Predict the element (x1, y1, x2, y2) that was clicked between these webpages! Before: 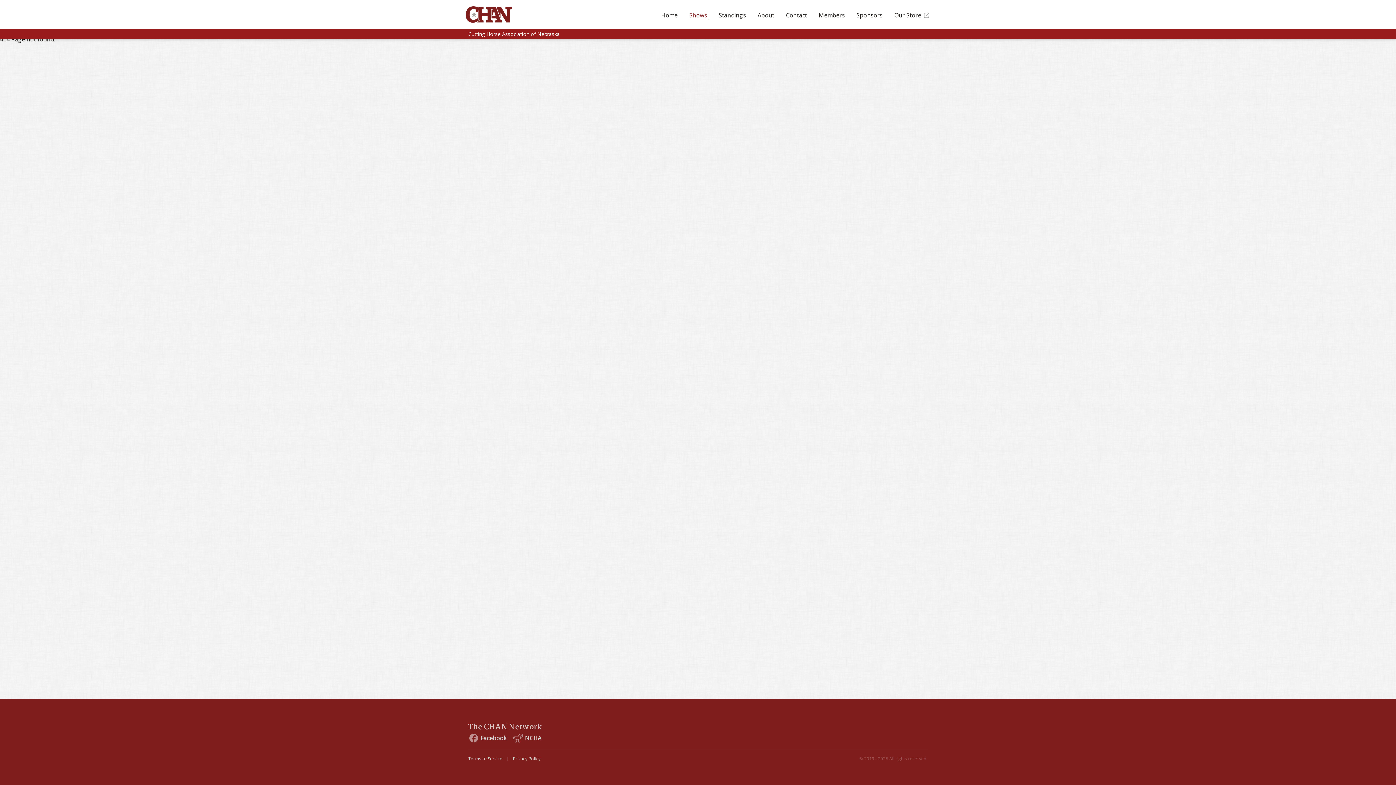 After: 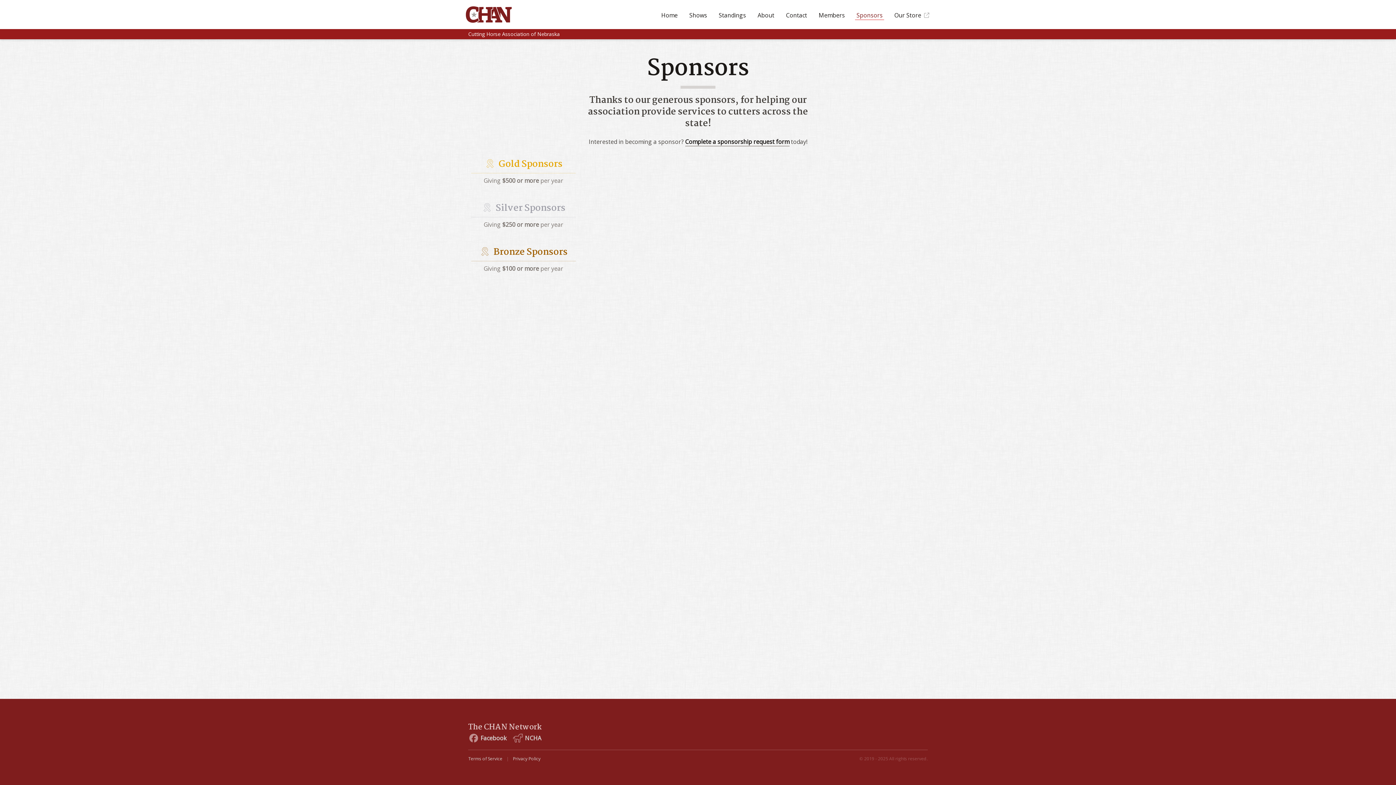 Action: label: Sponsors bbox: (855, 9, 884, 19)